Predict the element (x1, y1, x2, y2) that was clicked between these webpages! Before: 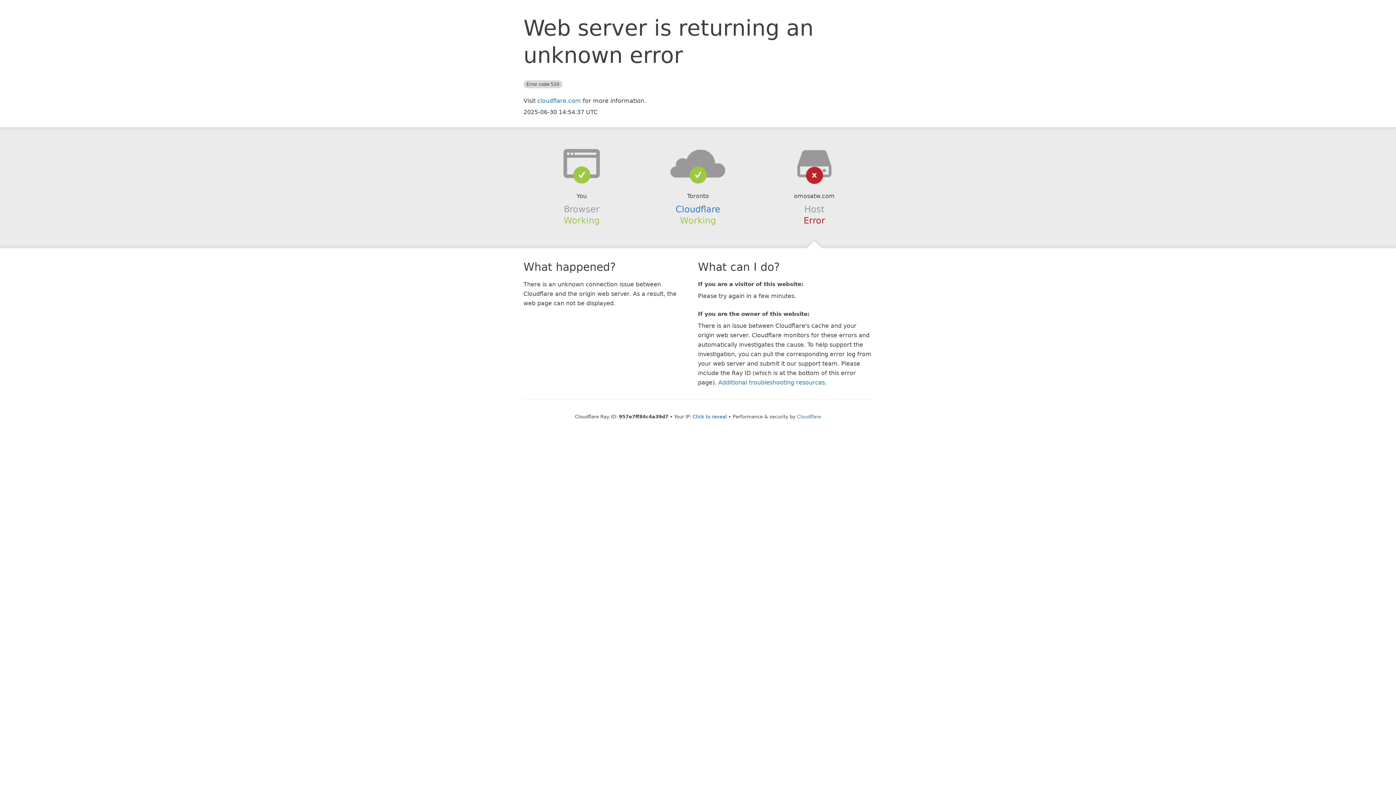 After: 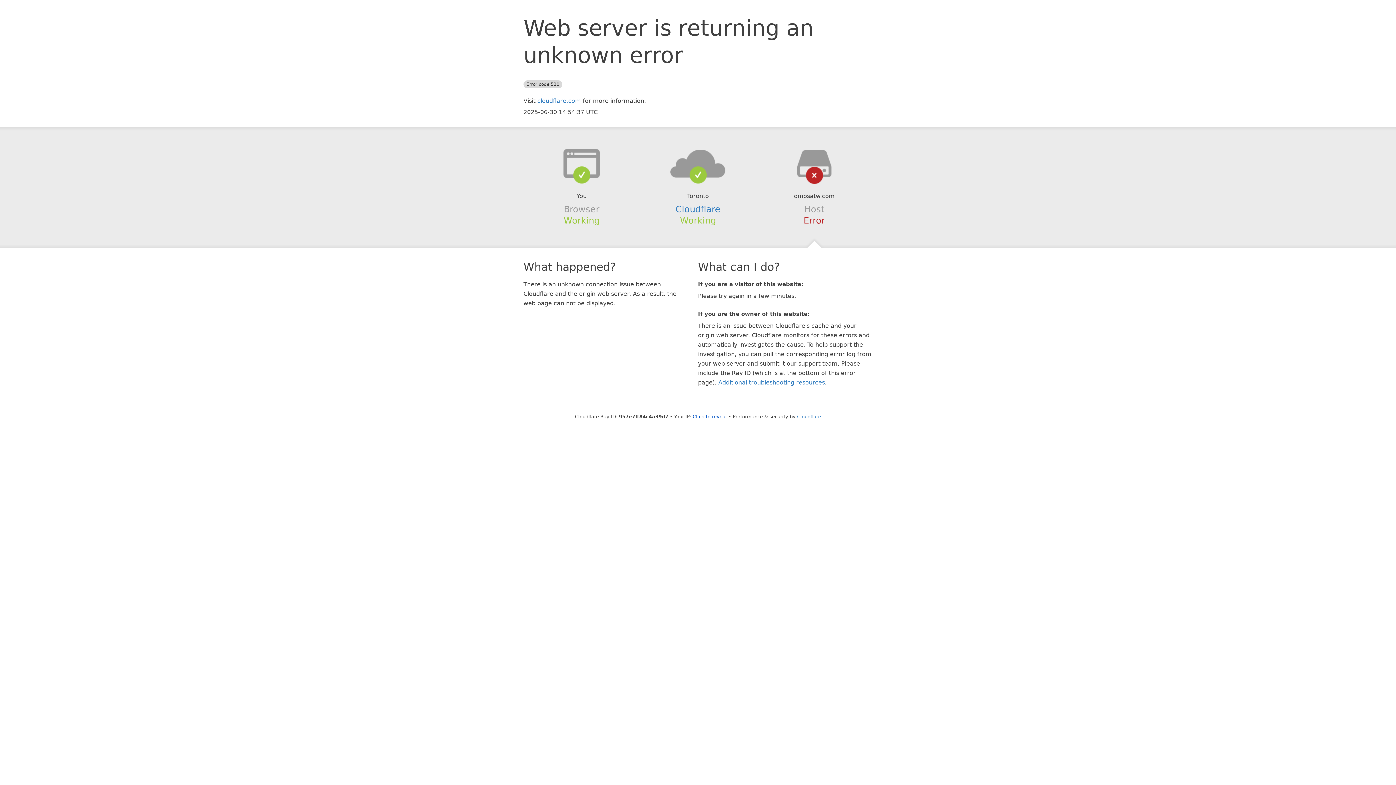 Action: bbox: (639, 148, 756, 178)